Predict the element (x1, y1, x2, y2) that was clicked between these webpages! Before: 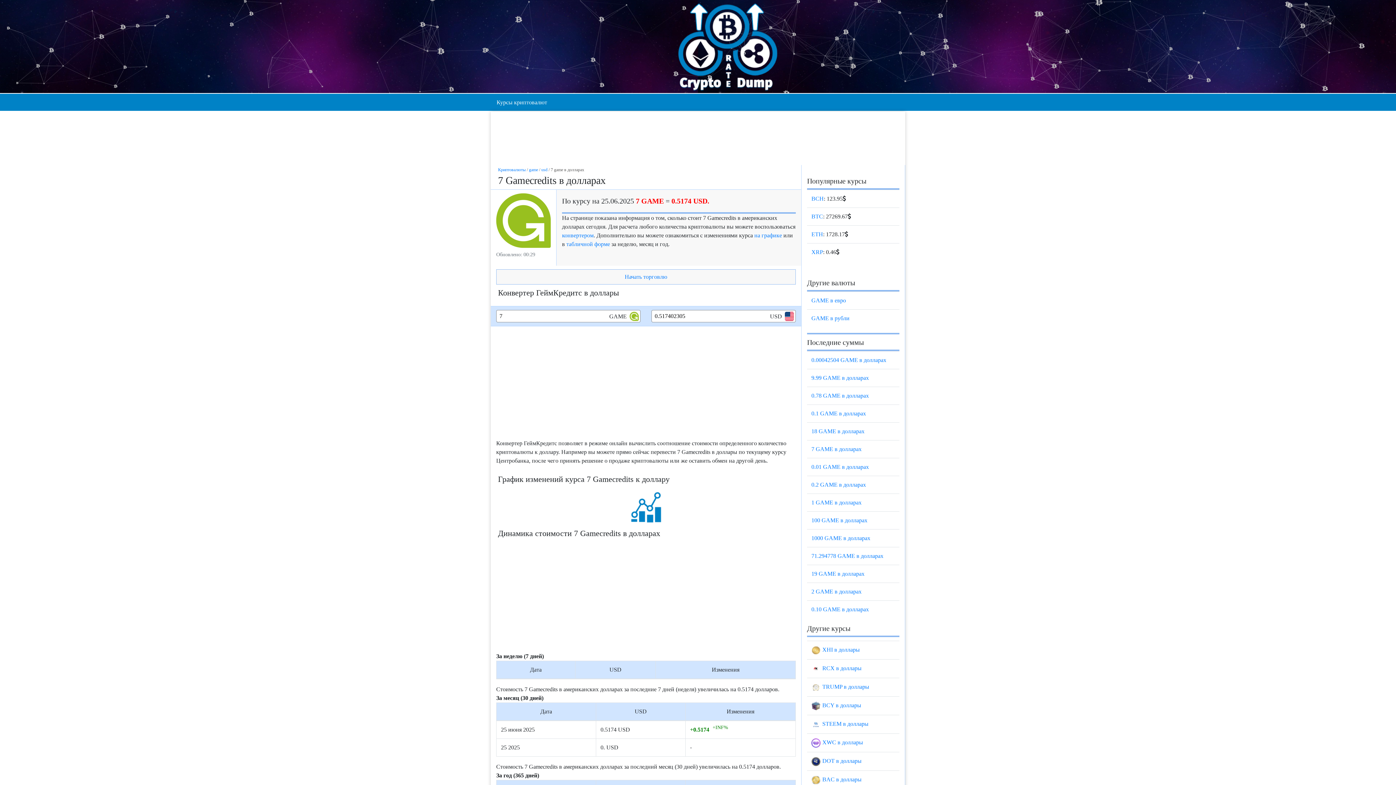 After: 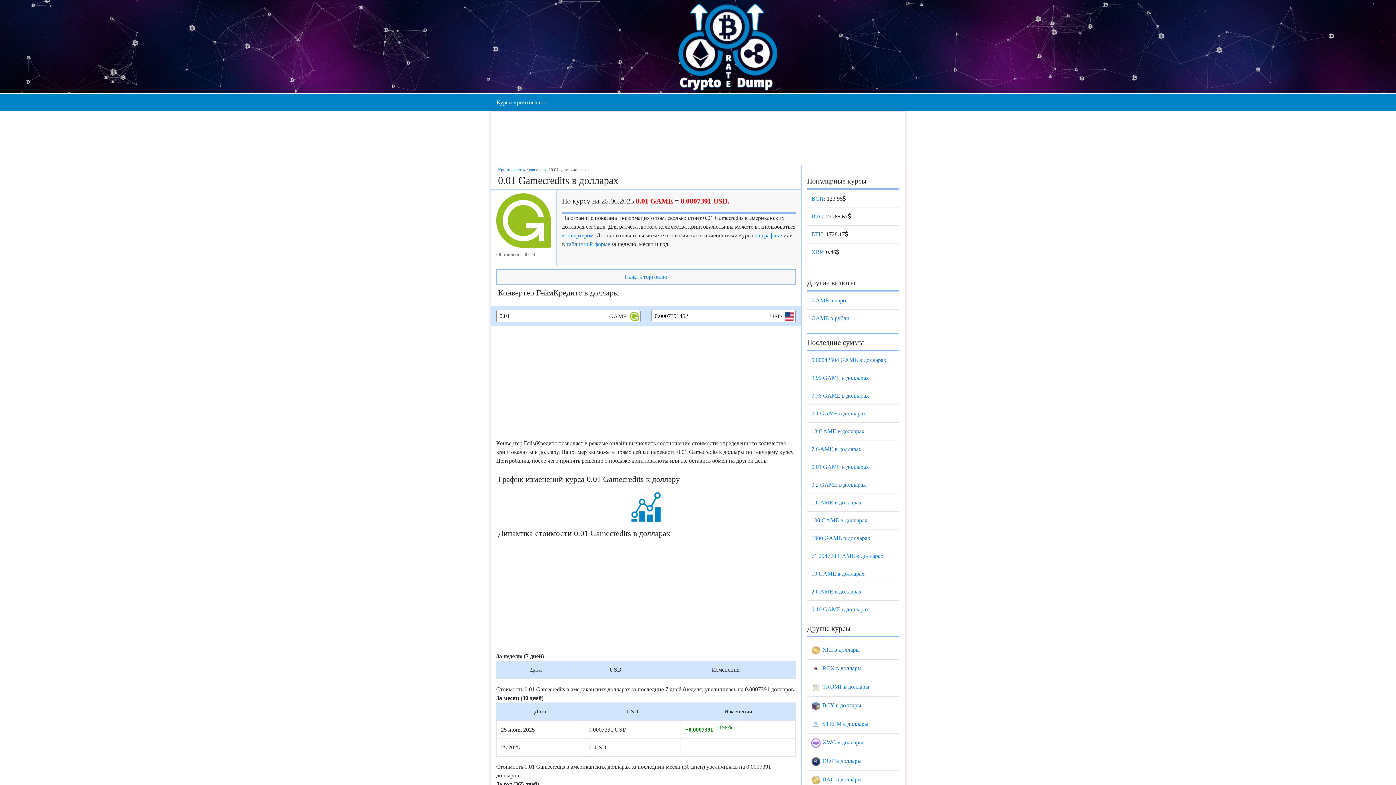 Action: bbox: (811, 464, 869, 470) label: 0.01 GAME в долларах